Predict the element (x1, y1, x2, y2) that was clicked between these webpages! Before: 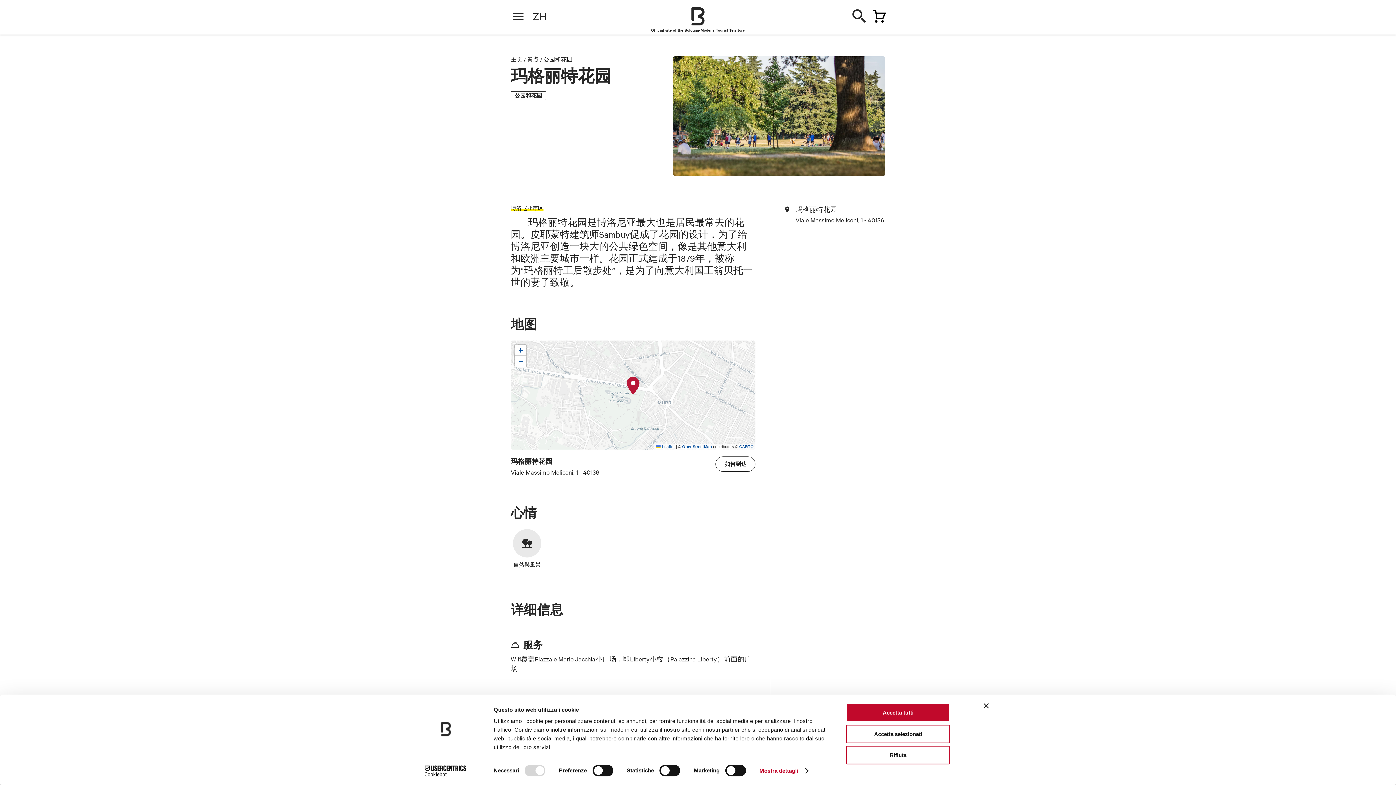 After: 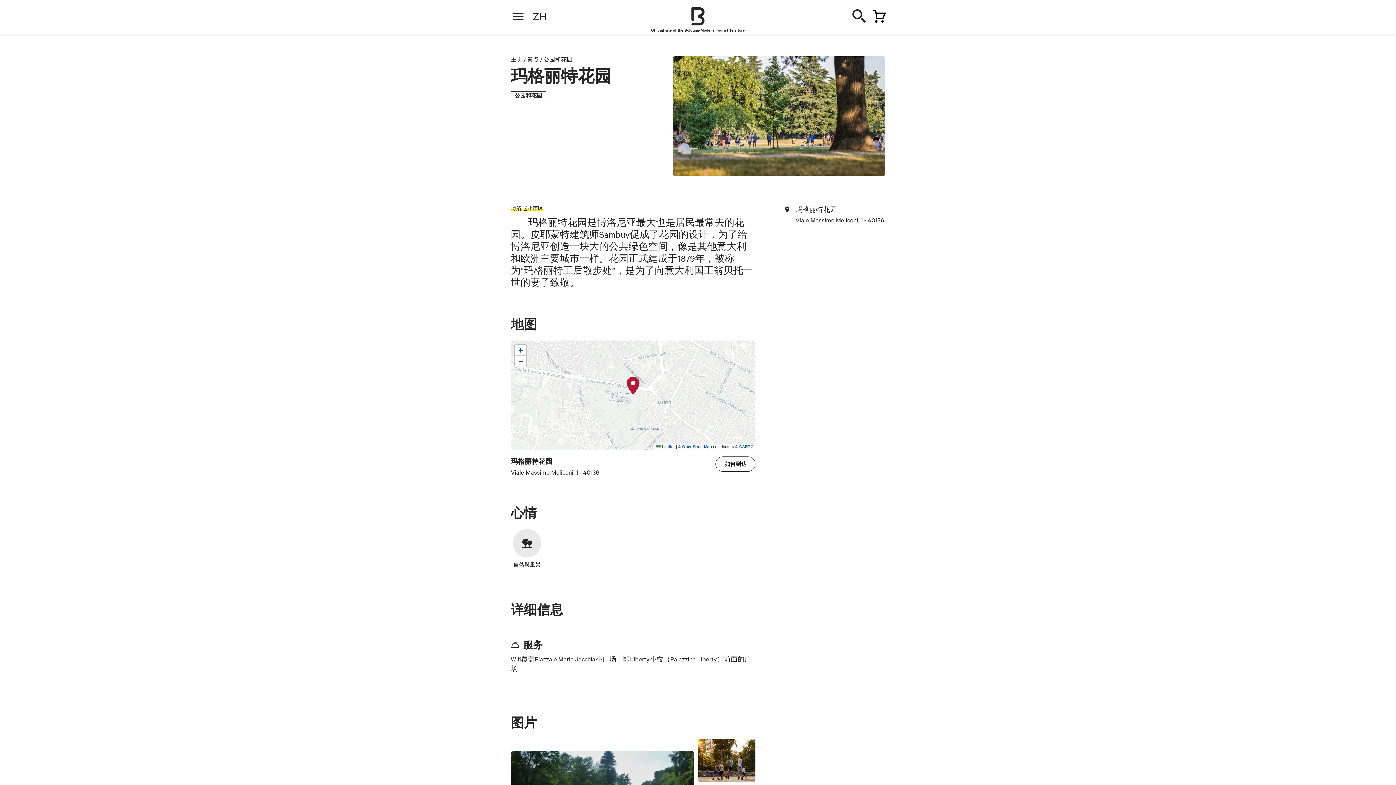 Action: label: Accetta tutti bbox: (846, 703, 950, 722)